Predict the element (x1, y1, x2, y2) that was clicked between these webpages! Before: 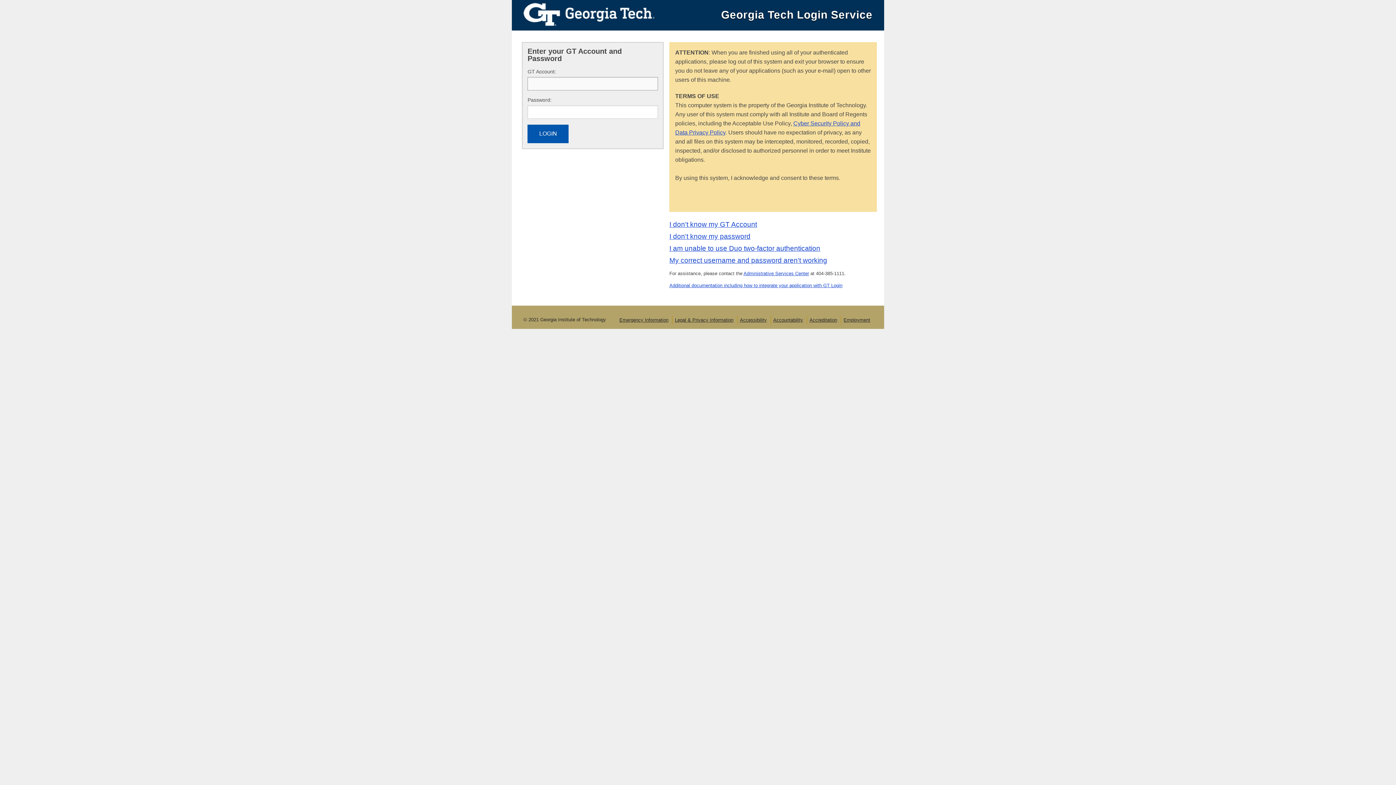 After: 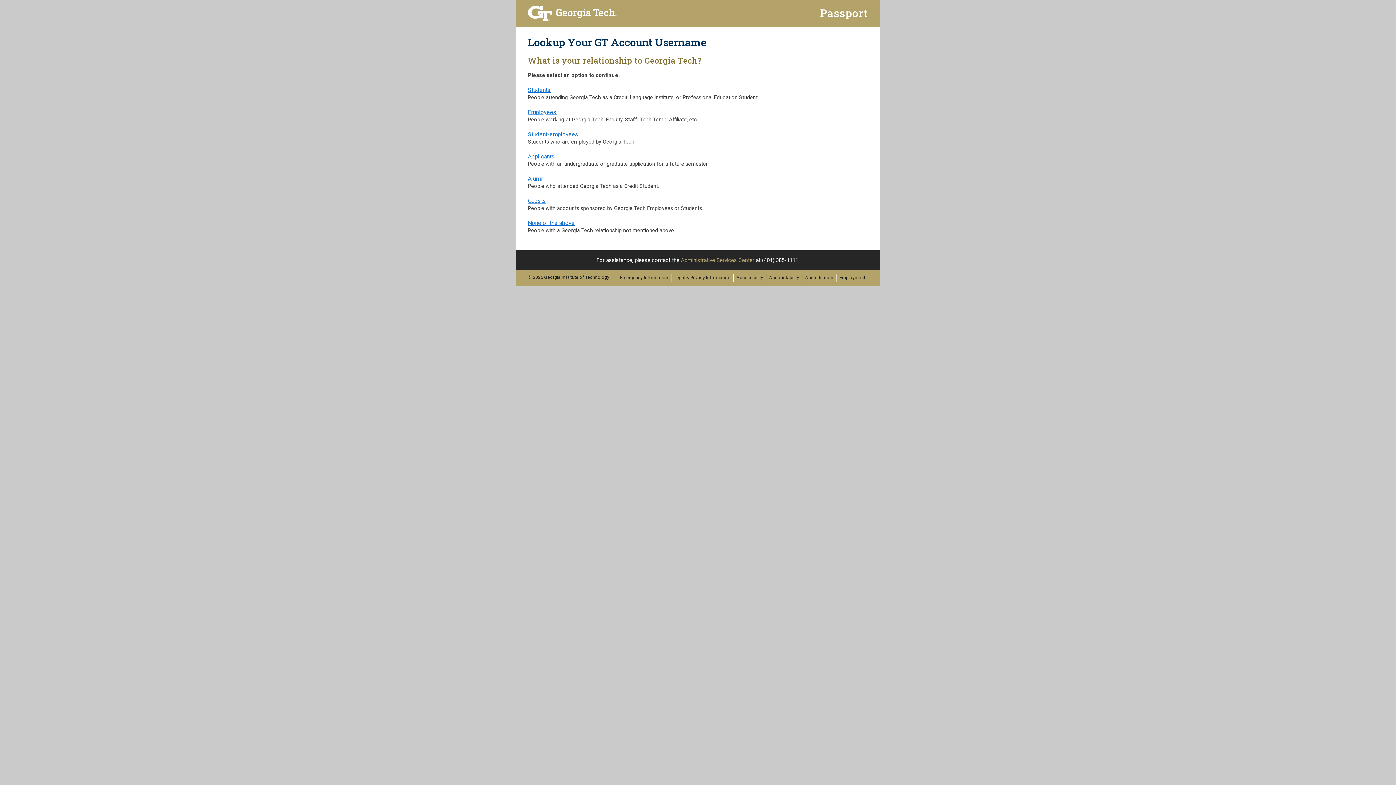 Action: bbox: (669, 220, 757, 228) label: I don't know my GT Account